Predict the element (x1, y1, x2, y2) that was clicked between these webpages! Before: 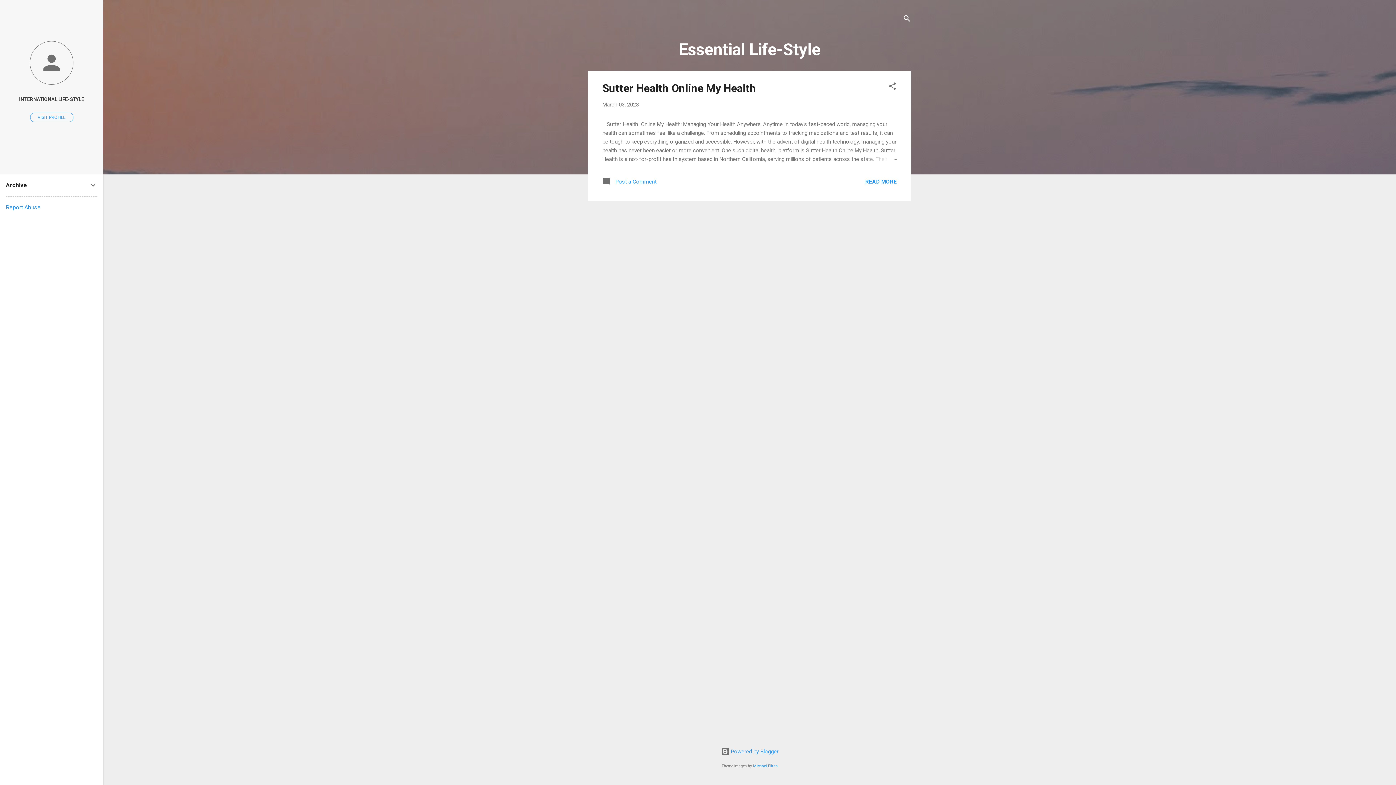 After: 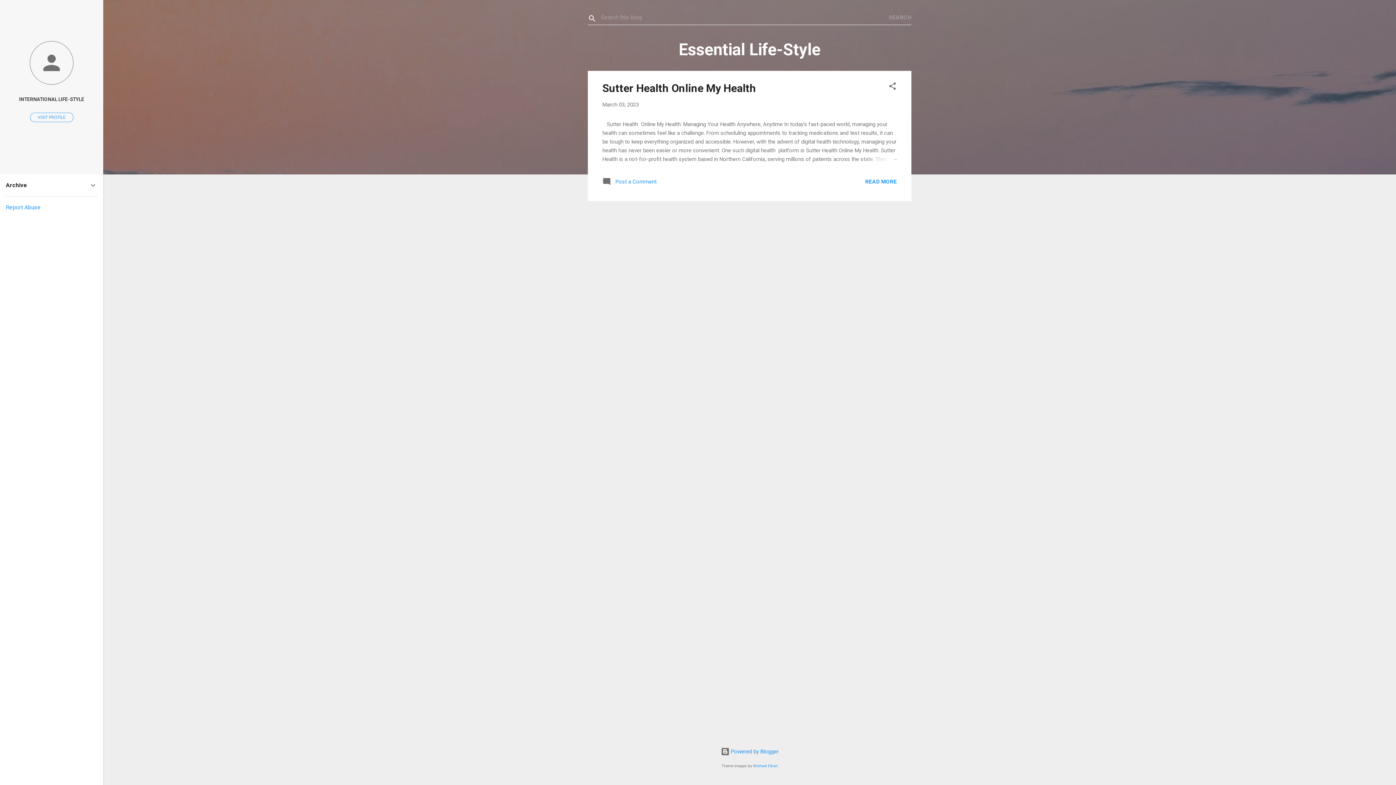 Action: label: Search bbox: (902, 8, 911, 30)